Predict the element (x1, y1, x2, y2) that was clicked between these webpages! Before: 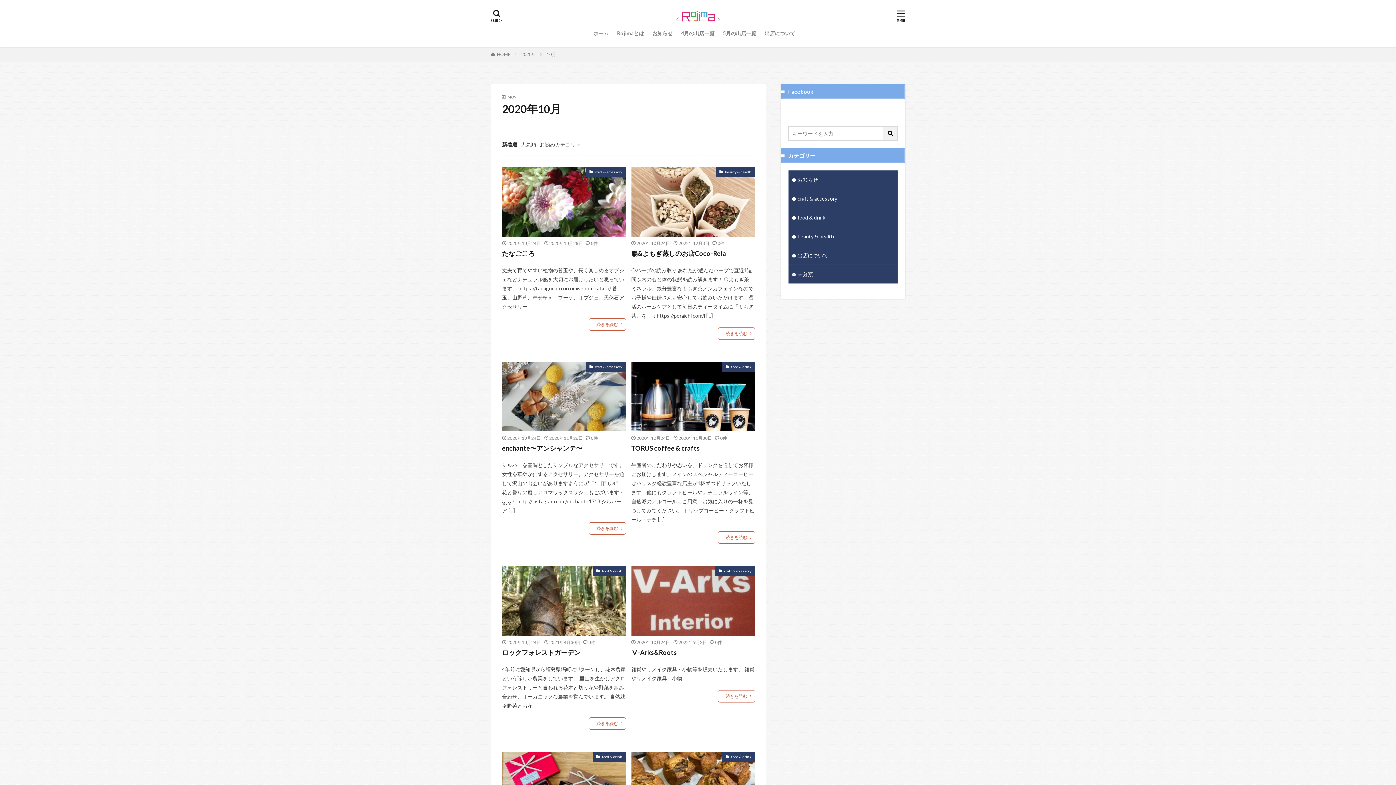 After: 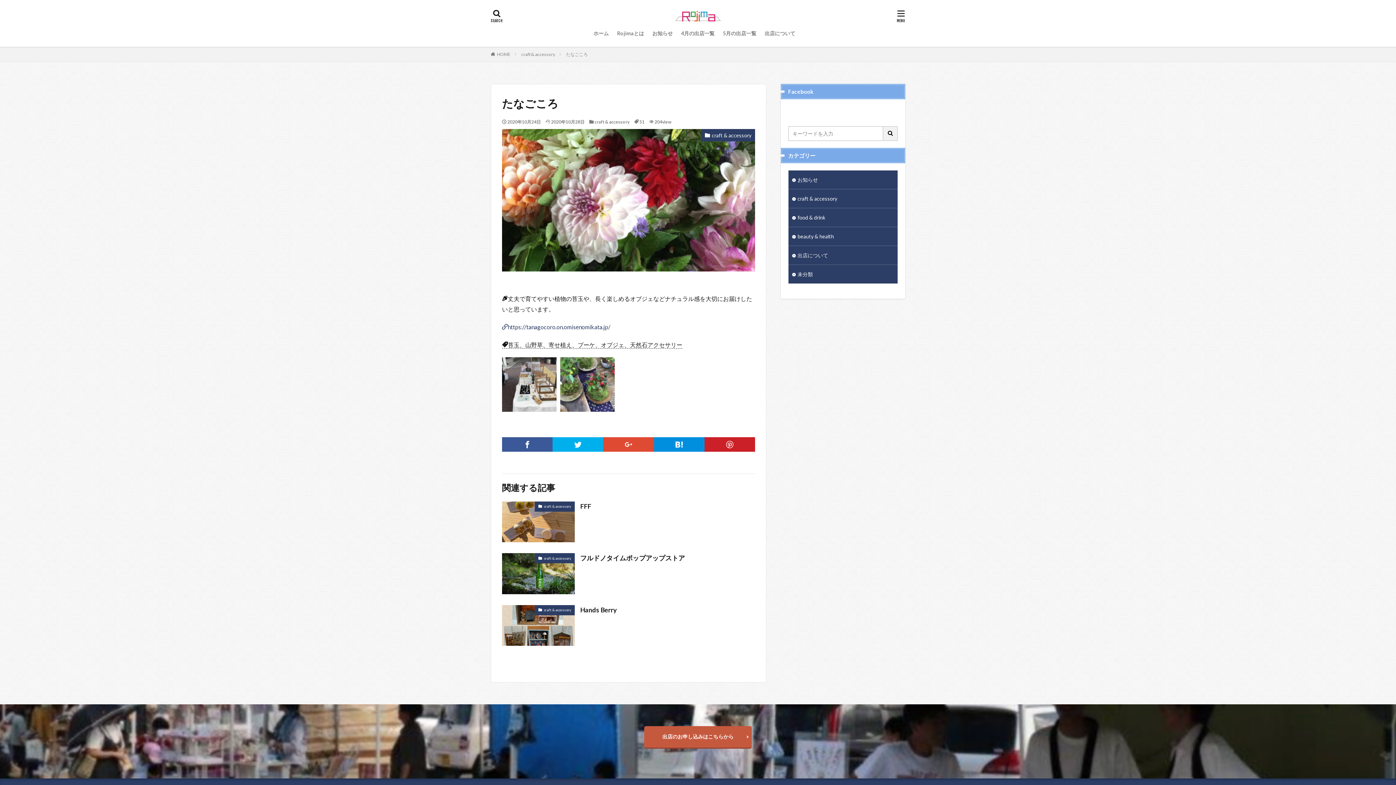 Action: bbox: (502, 248, 534, 258) label: たなごころ